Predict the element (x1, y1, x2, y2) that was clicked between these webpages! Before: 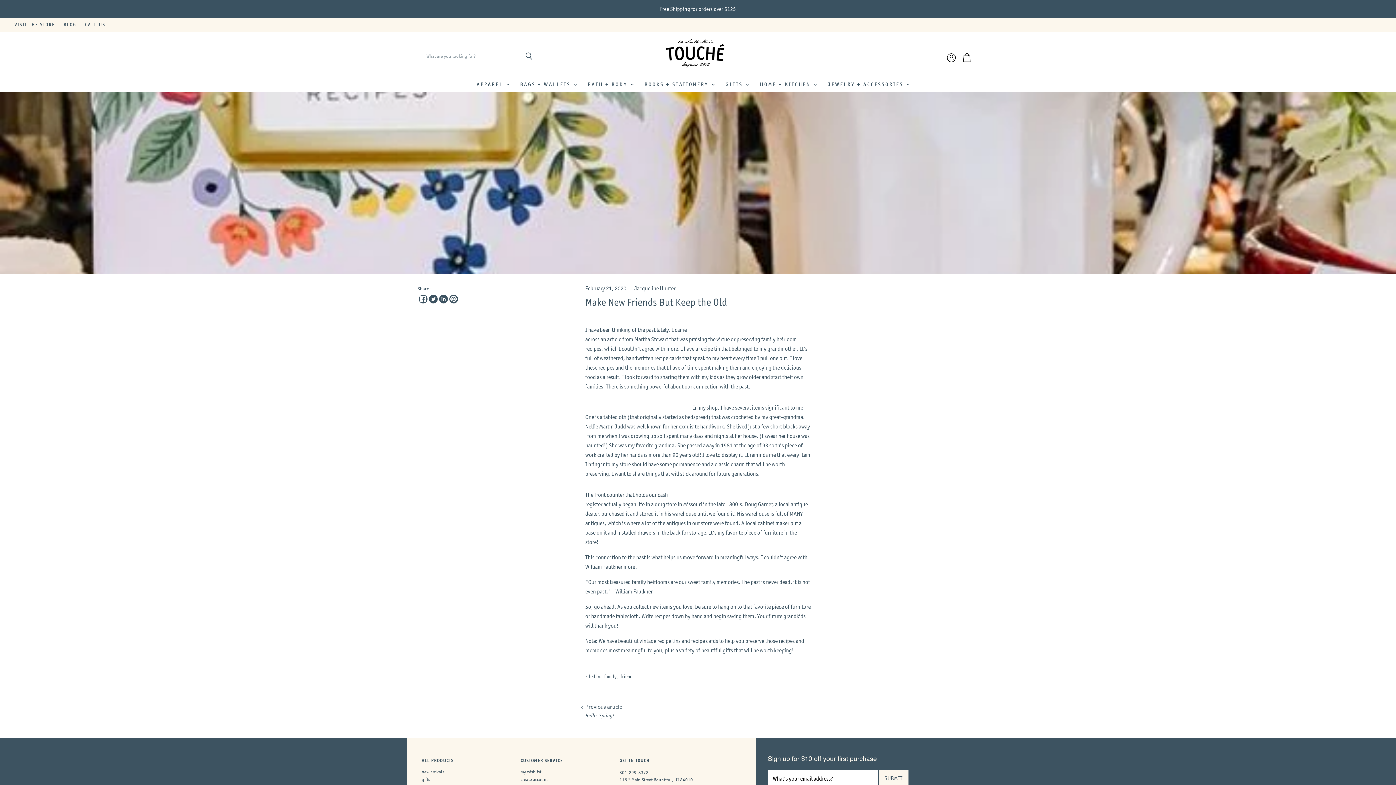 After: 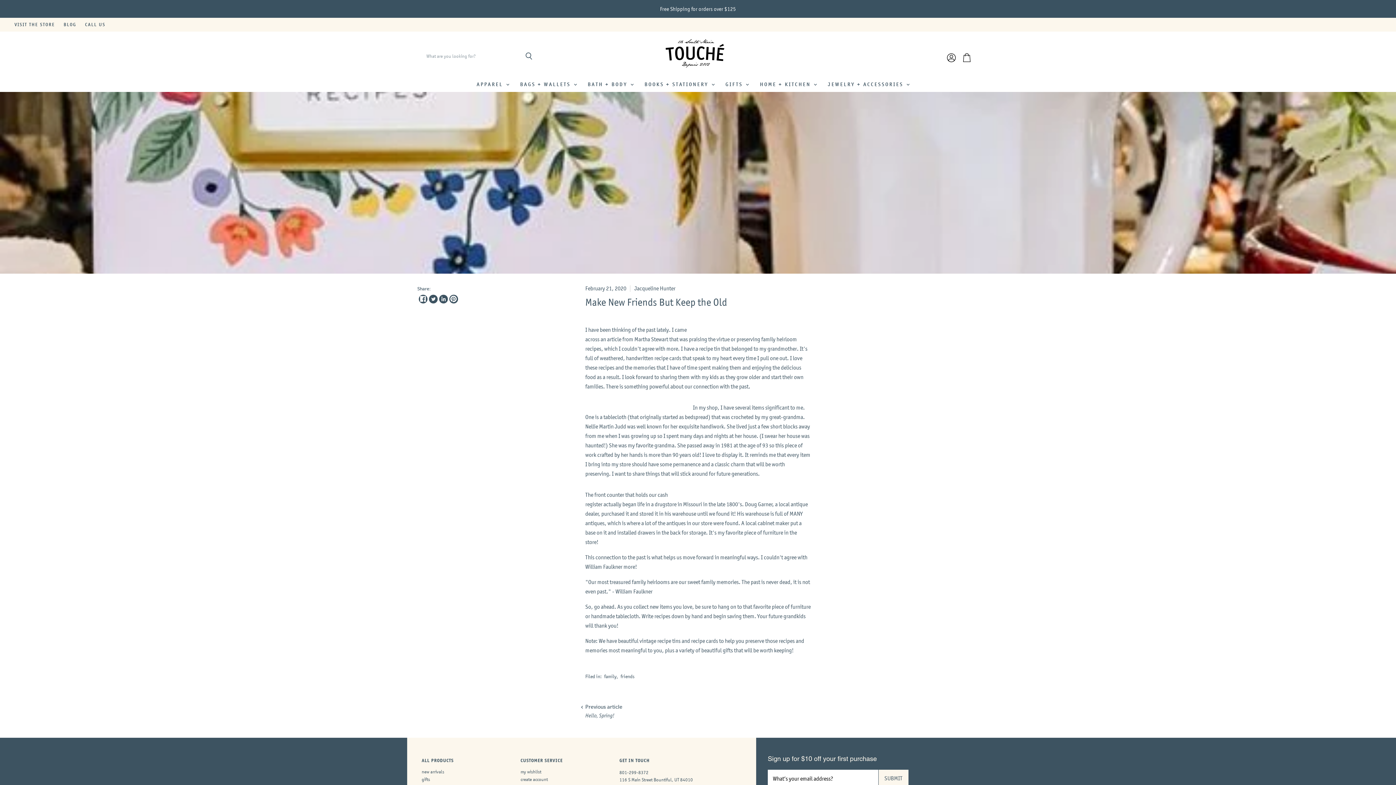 Action: bbox: (85, 22, 105, 27) label: CALL US